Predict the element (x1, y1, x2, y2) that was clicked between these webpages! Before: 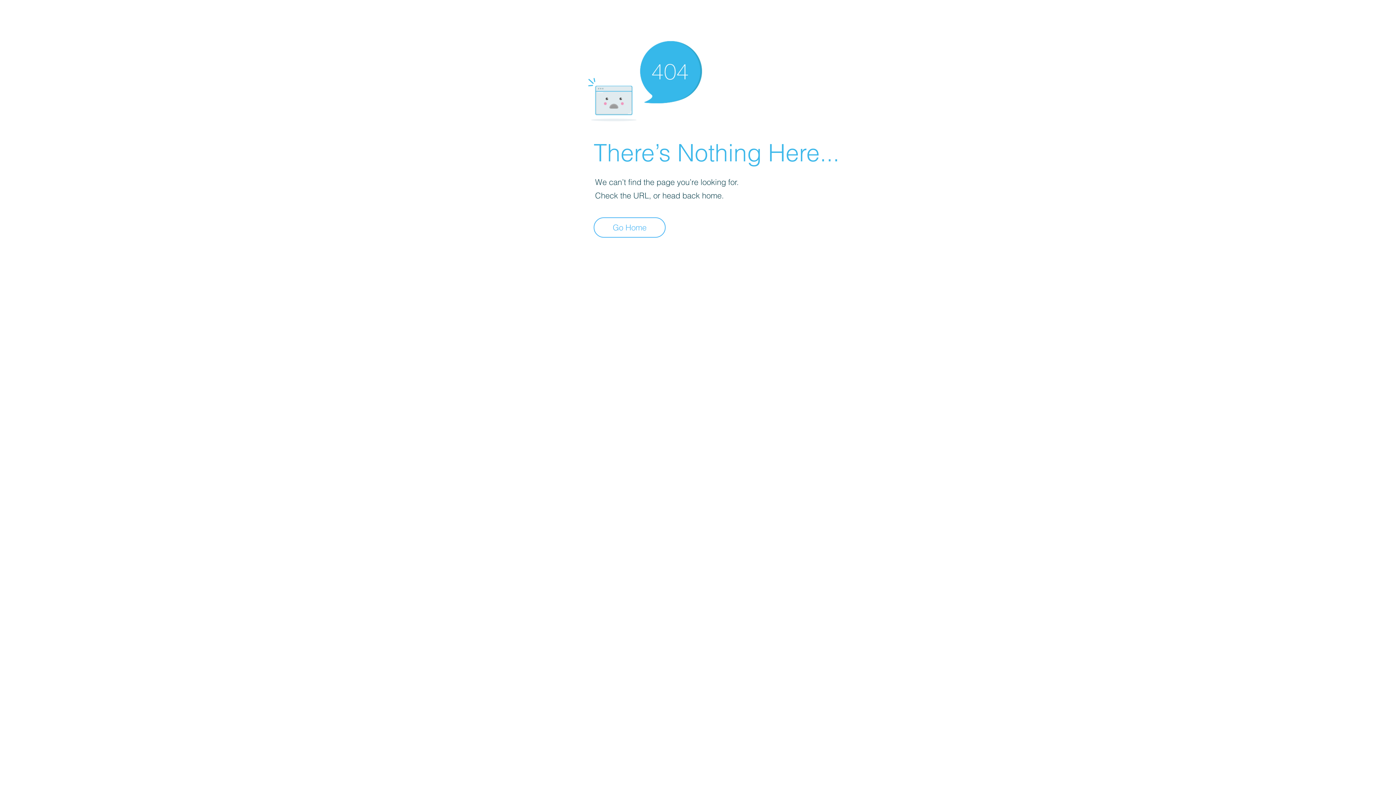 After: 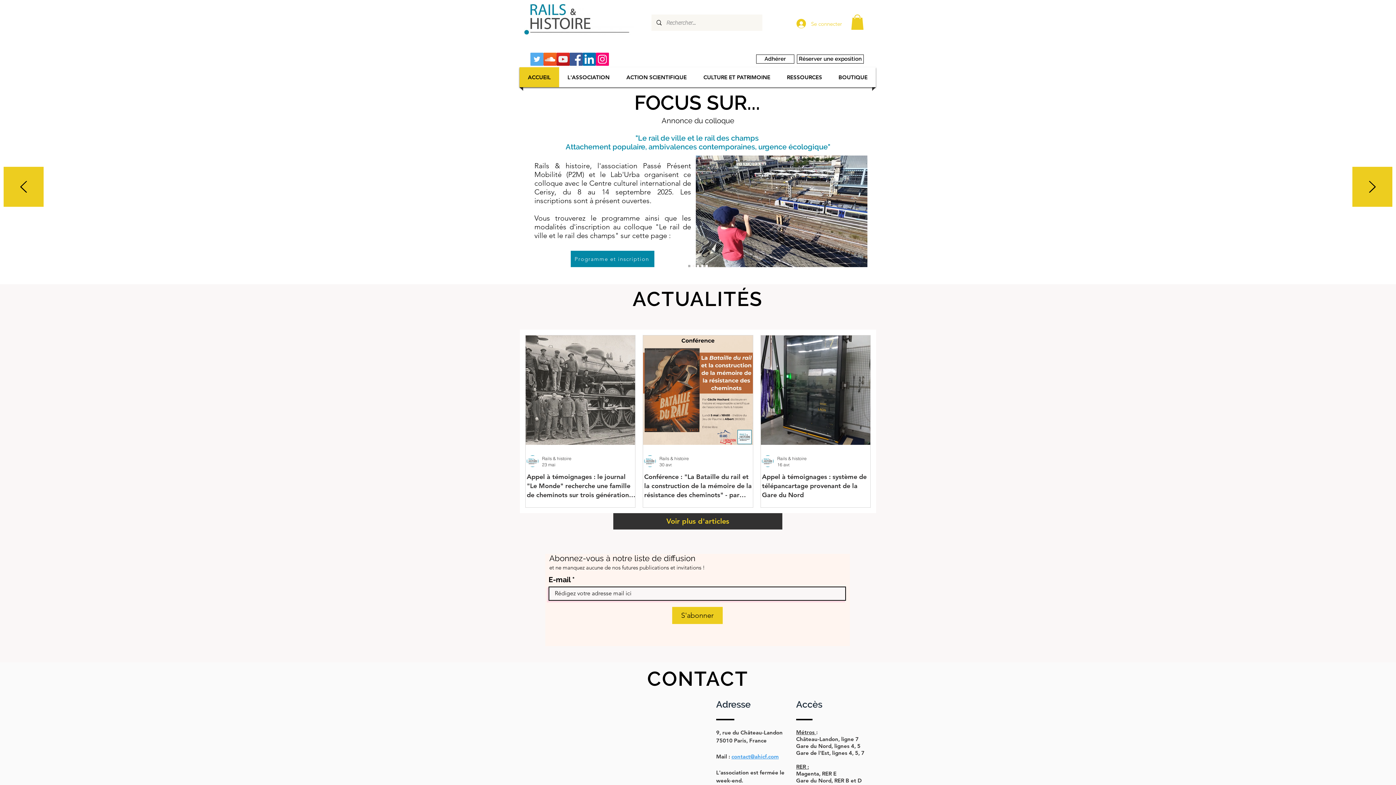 Action: bbox: (593, 217, 665, 237) label: Go Home